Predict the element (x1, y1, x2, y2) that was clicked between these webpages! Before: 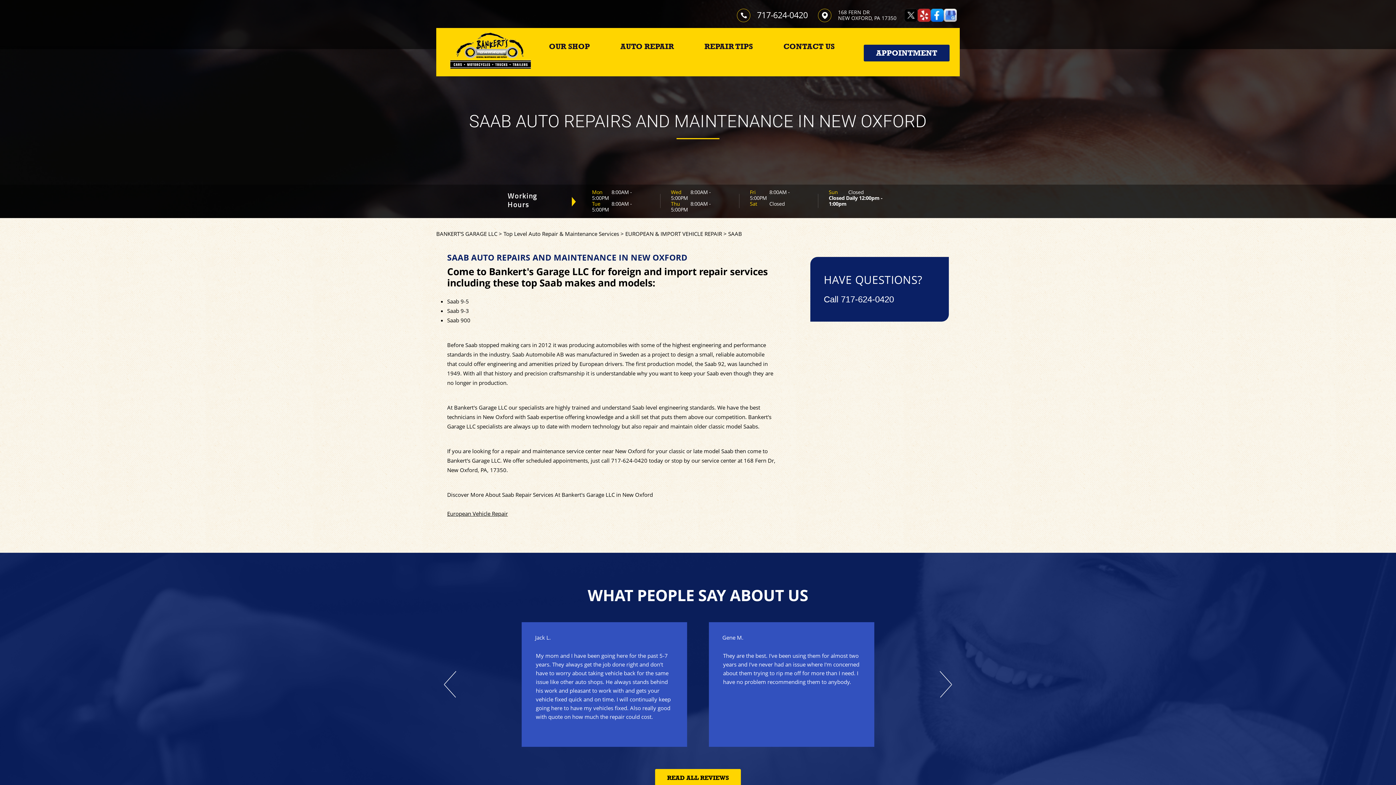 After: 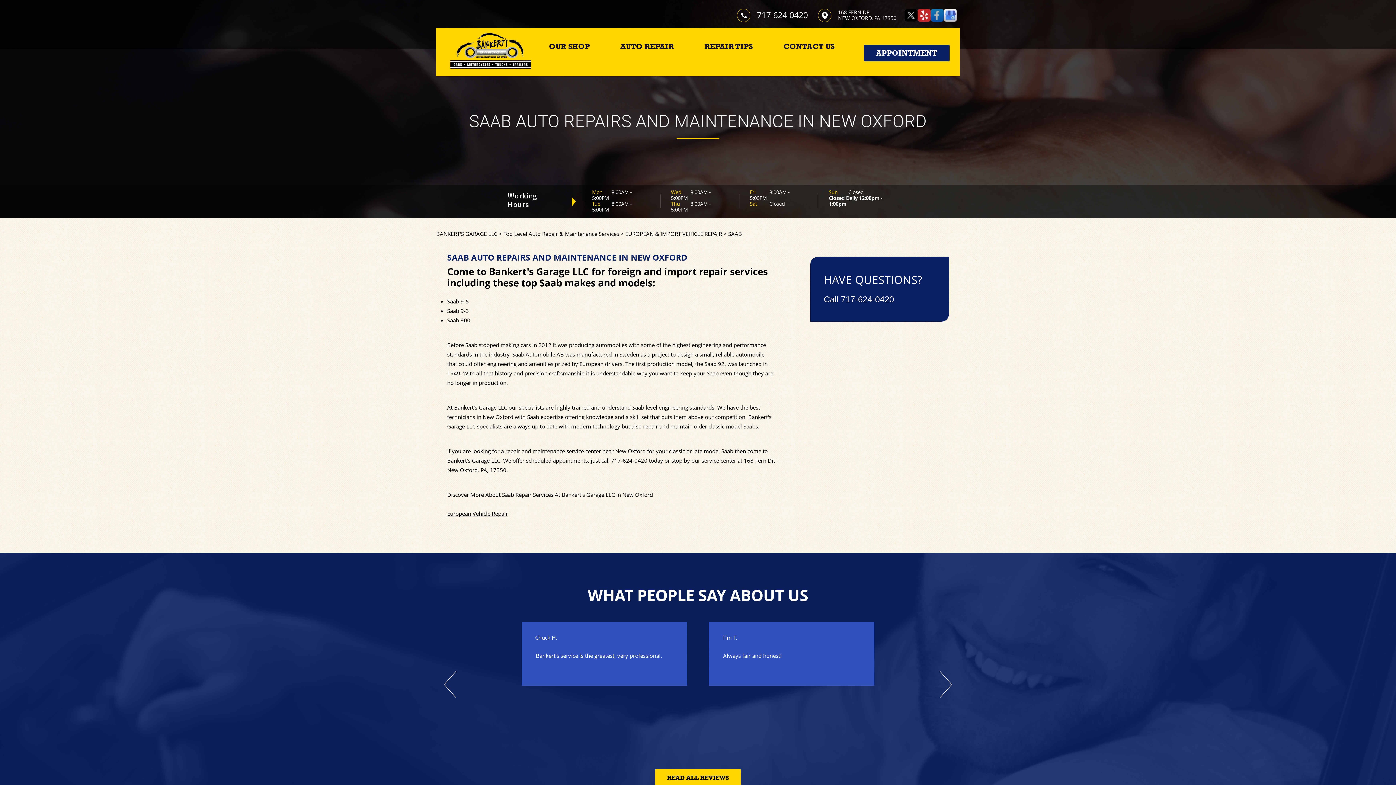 Action: bbox: (930, 10, 944, 18)